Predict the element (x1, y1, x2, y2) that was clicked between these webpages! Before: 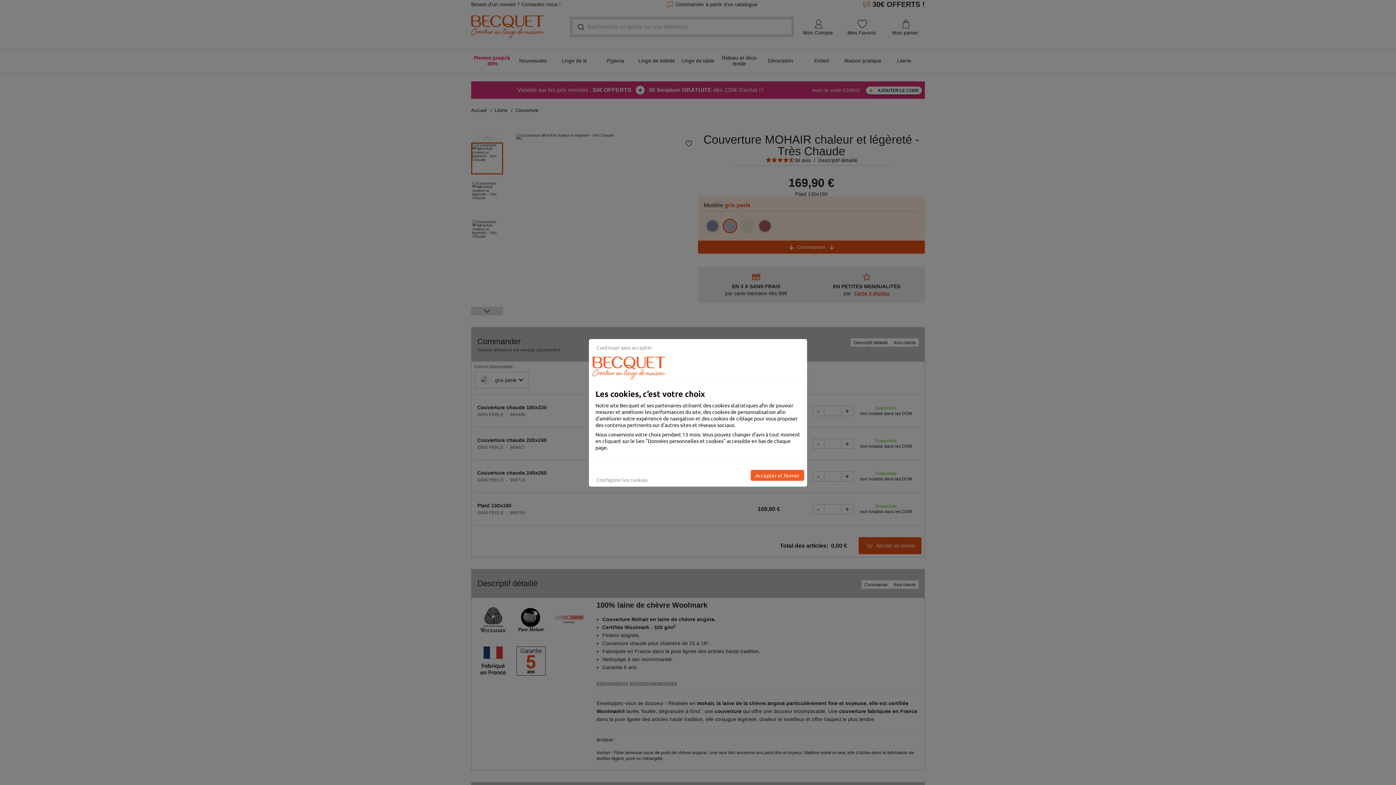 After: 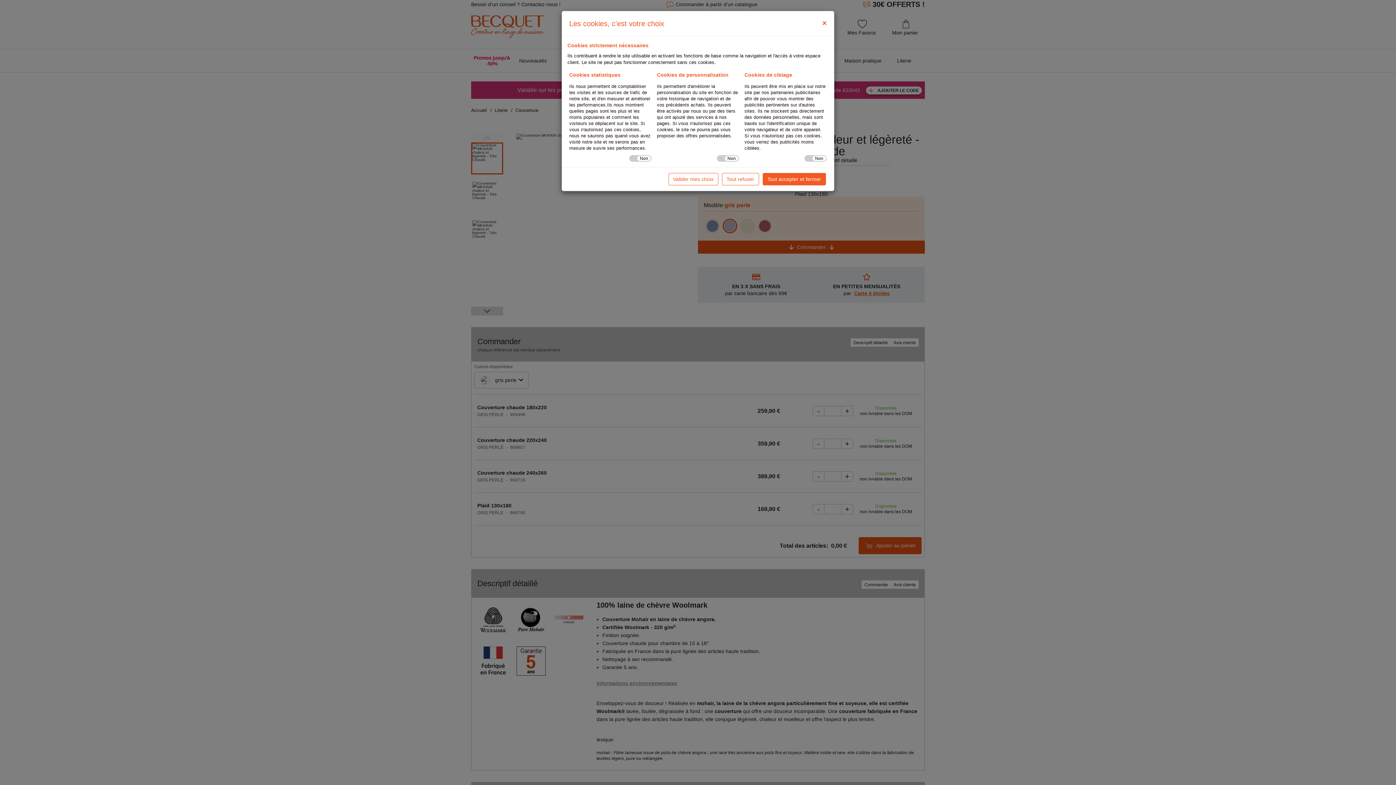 Action: bbox: (592, 474, 652, 485) label: Configurer les cookies